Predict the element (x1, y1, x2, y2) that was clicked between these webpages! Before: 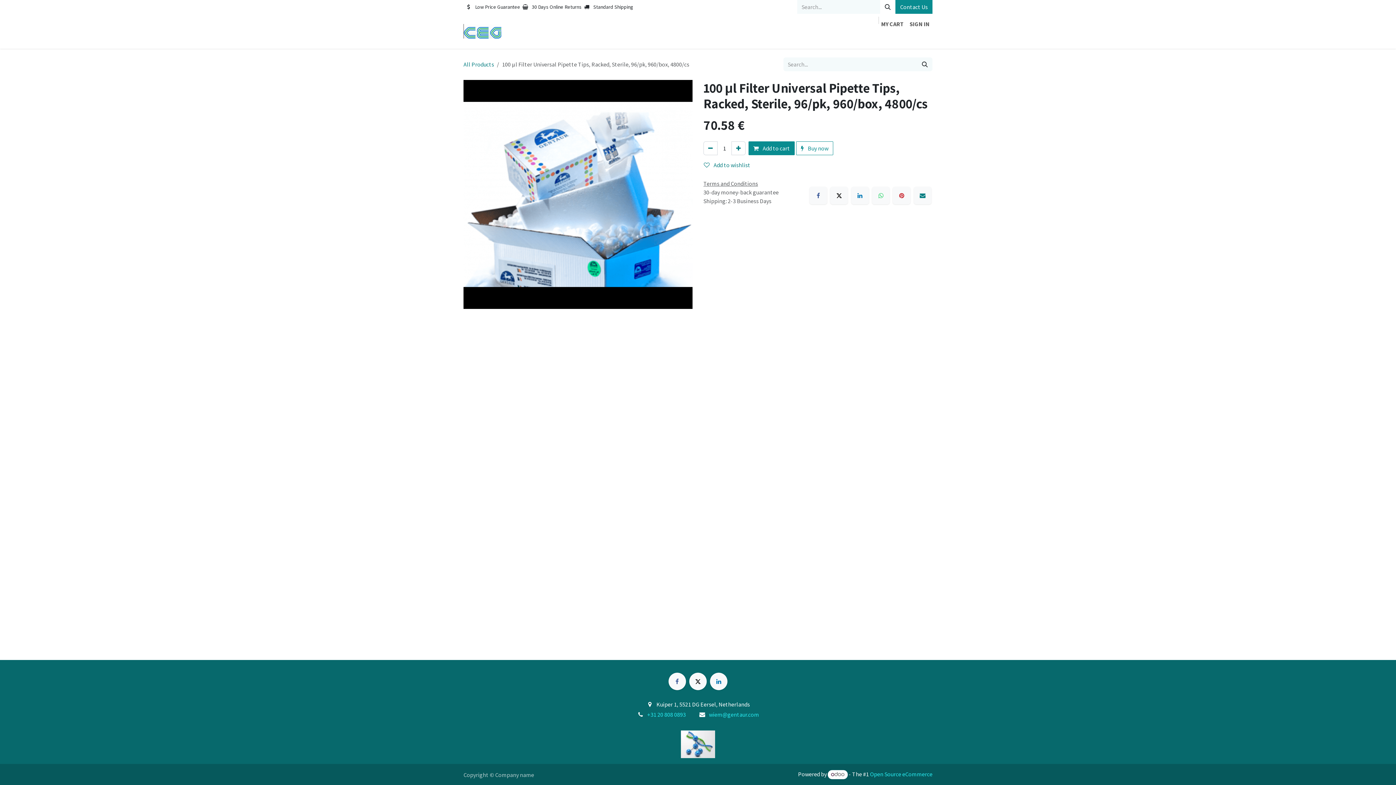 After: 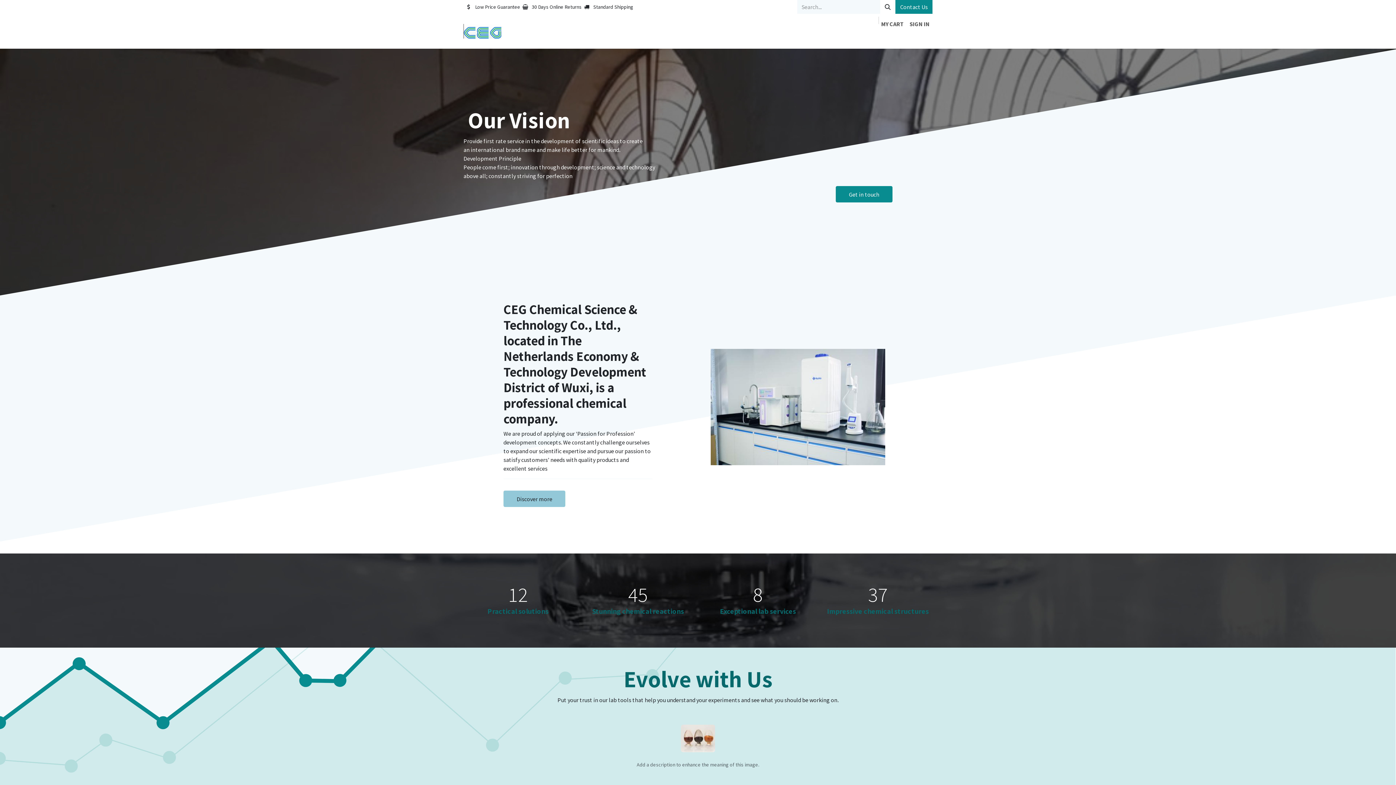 Action: bbox: (663, 730, 732, 758)